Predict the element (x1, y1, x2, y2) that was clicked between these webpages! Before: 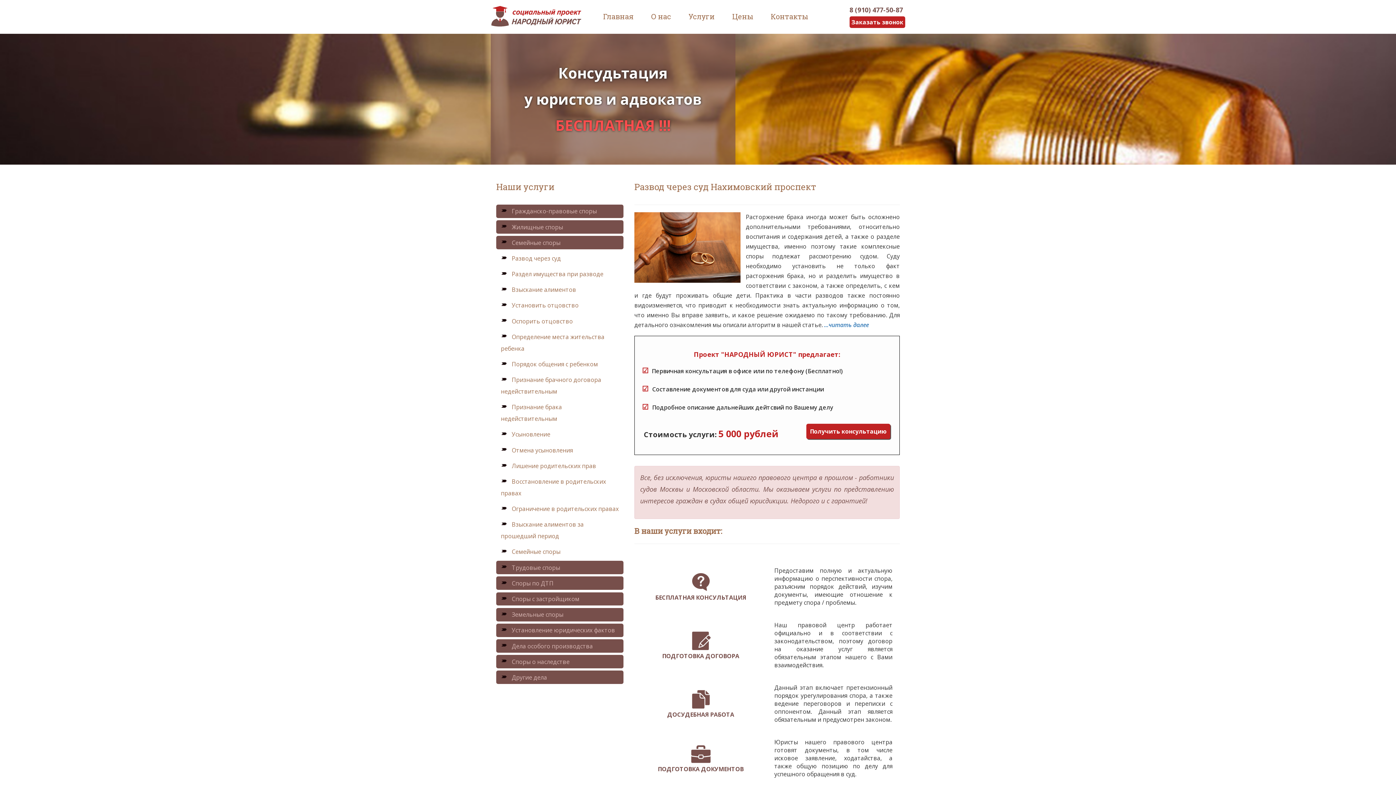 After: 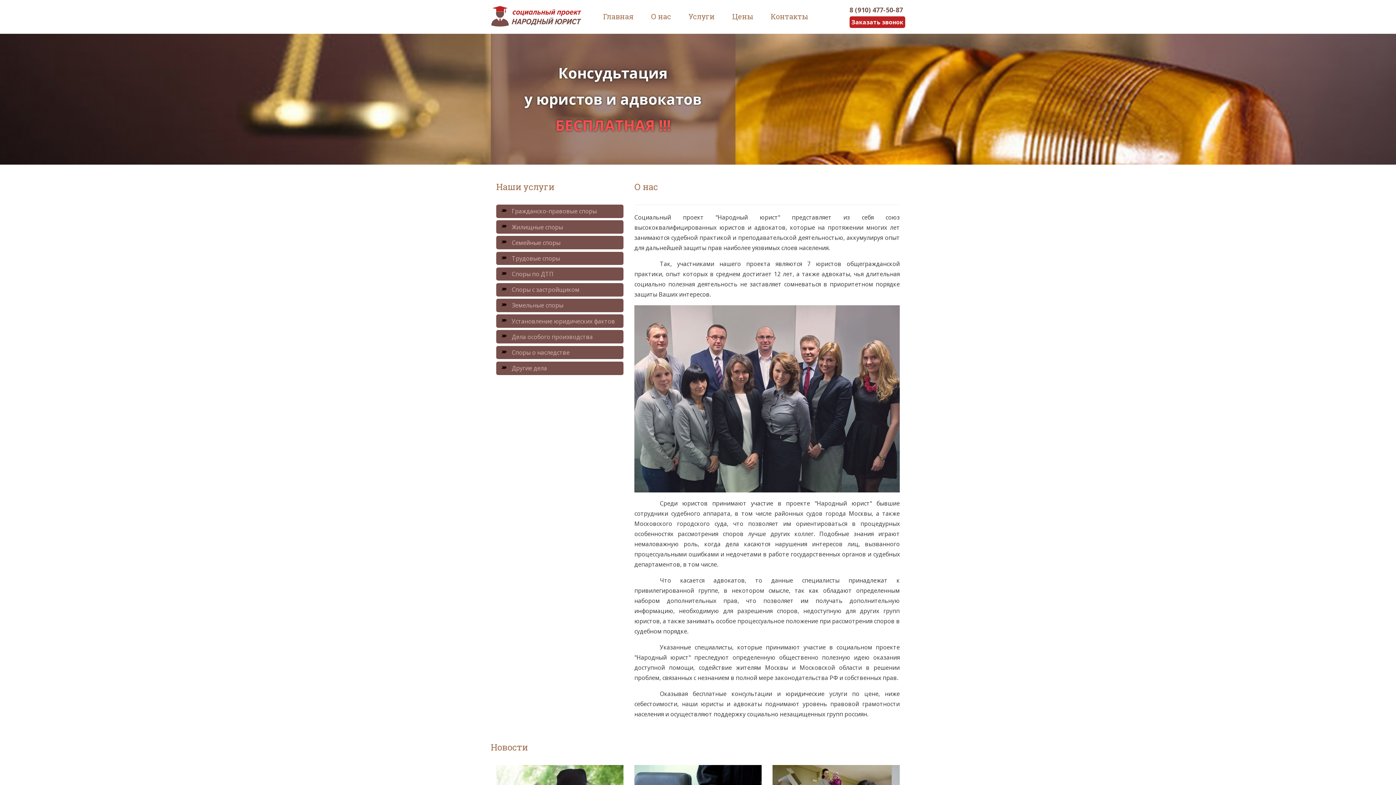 Action: bbox: (642, 8, 680, 23) label: О нас